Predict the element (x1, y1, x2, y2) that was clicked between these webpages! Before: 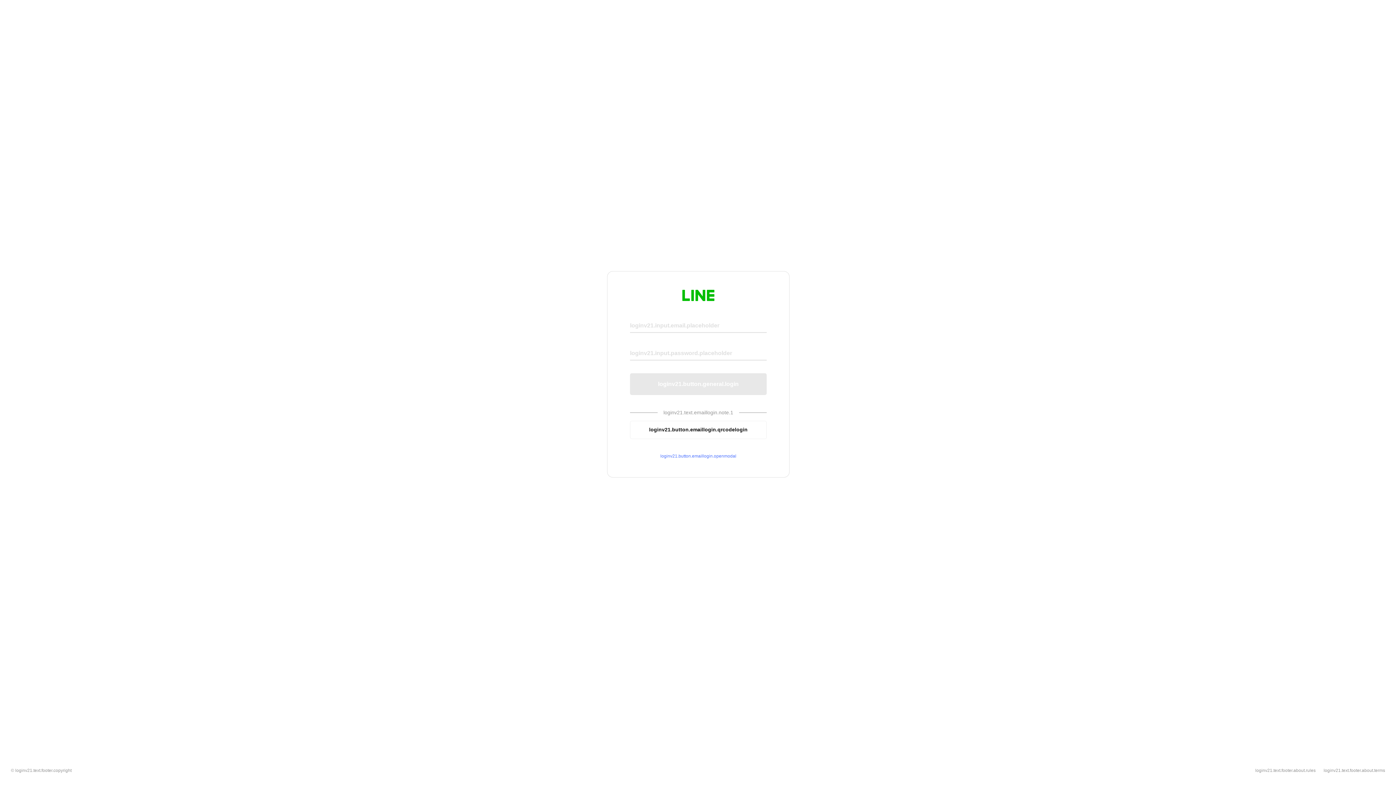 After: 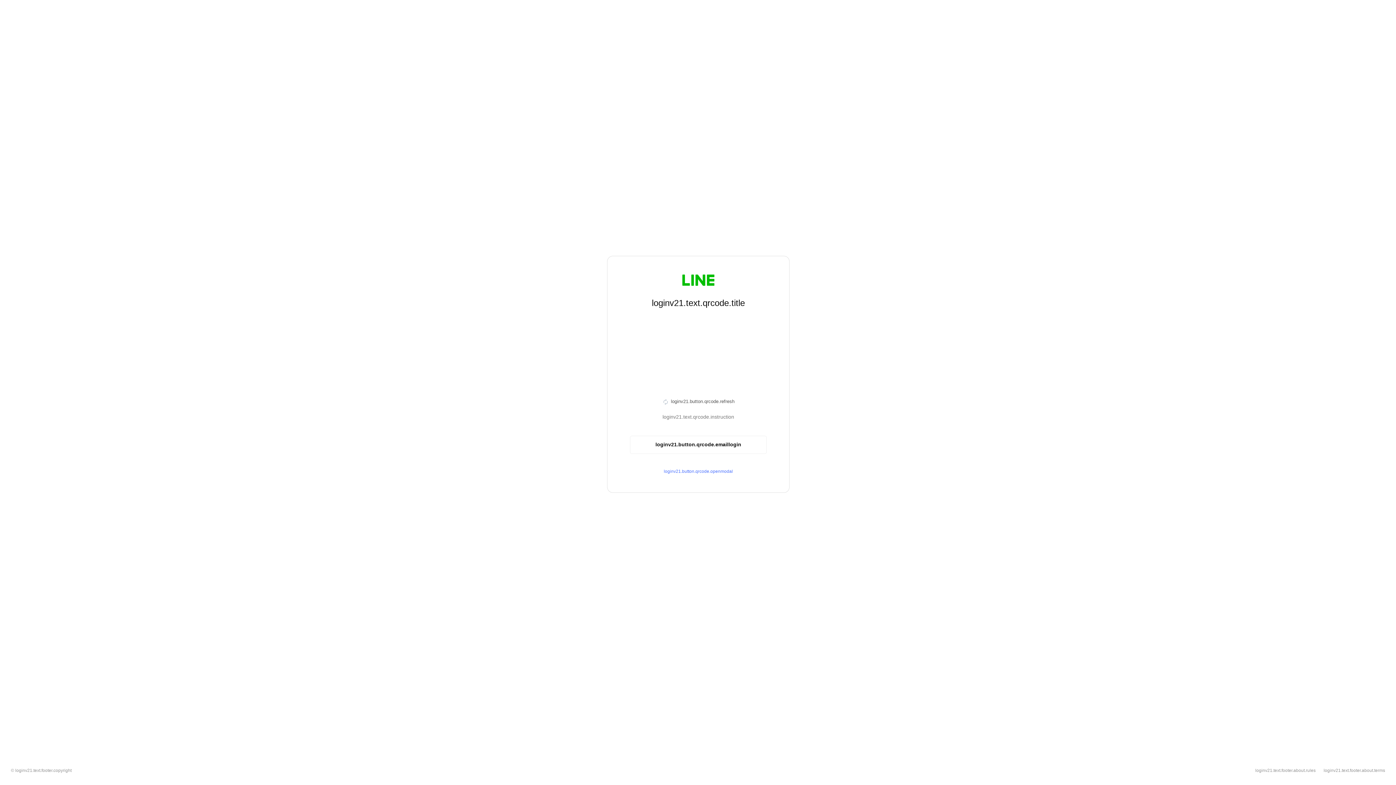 Action: bbox: (630, 420, 766, 439) label: loginv21.button.emaillogin.qrcodelogin